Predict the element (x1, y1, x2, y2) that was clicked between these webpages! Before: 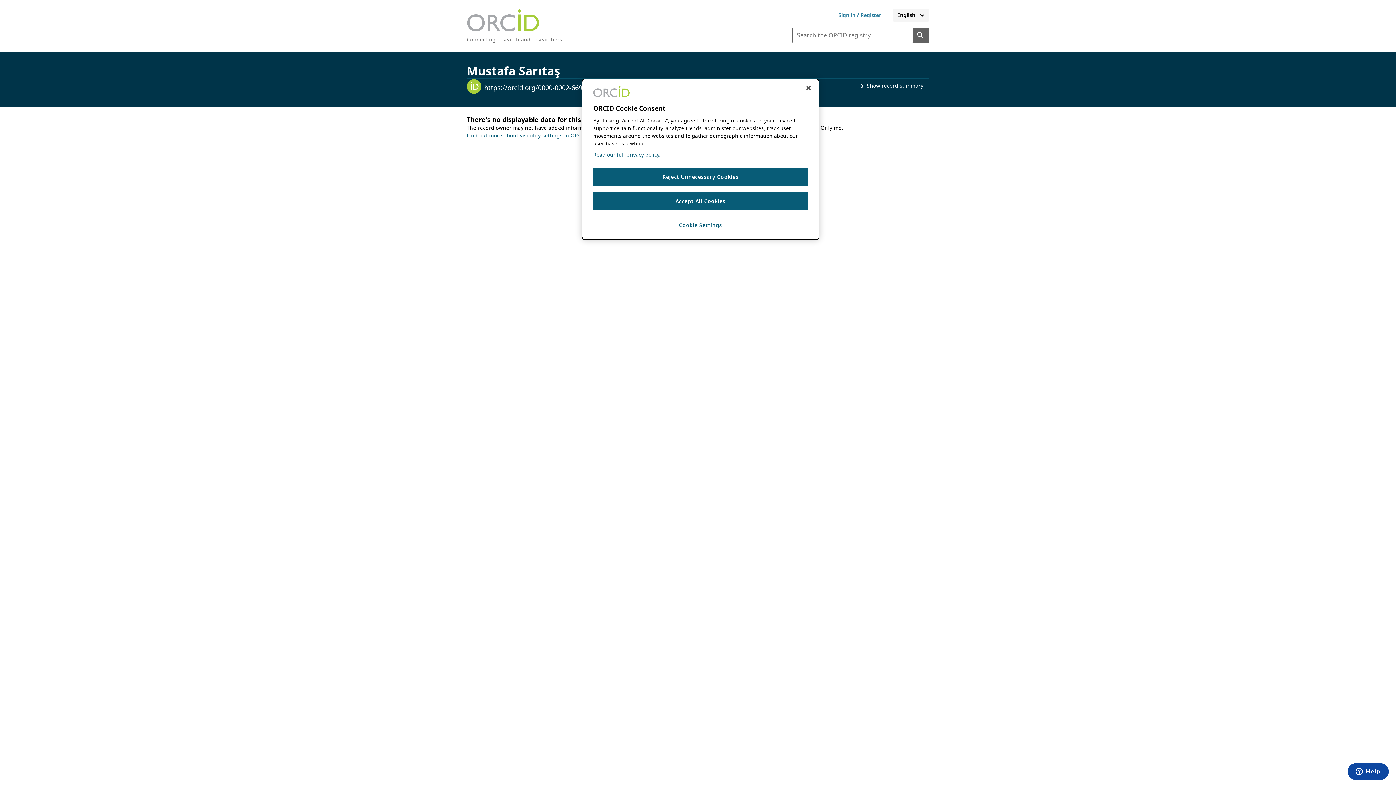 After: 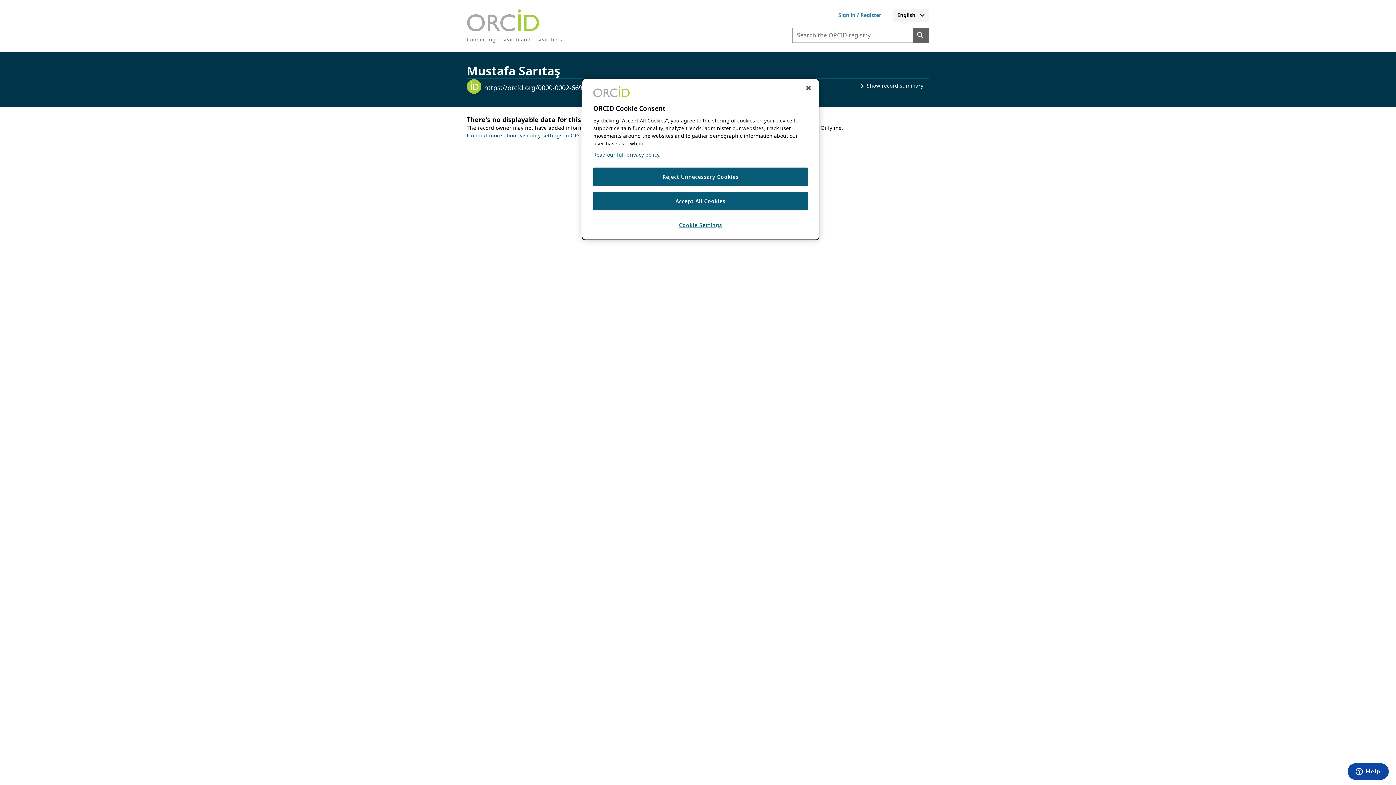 Action: bbox: (466, 132, 587, 138) label: Find out more about visibility settings in ORCID